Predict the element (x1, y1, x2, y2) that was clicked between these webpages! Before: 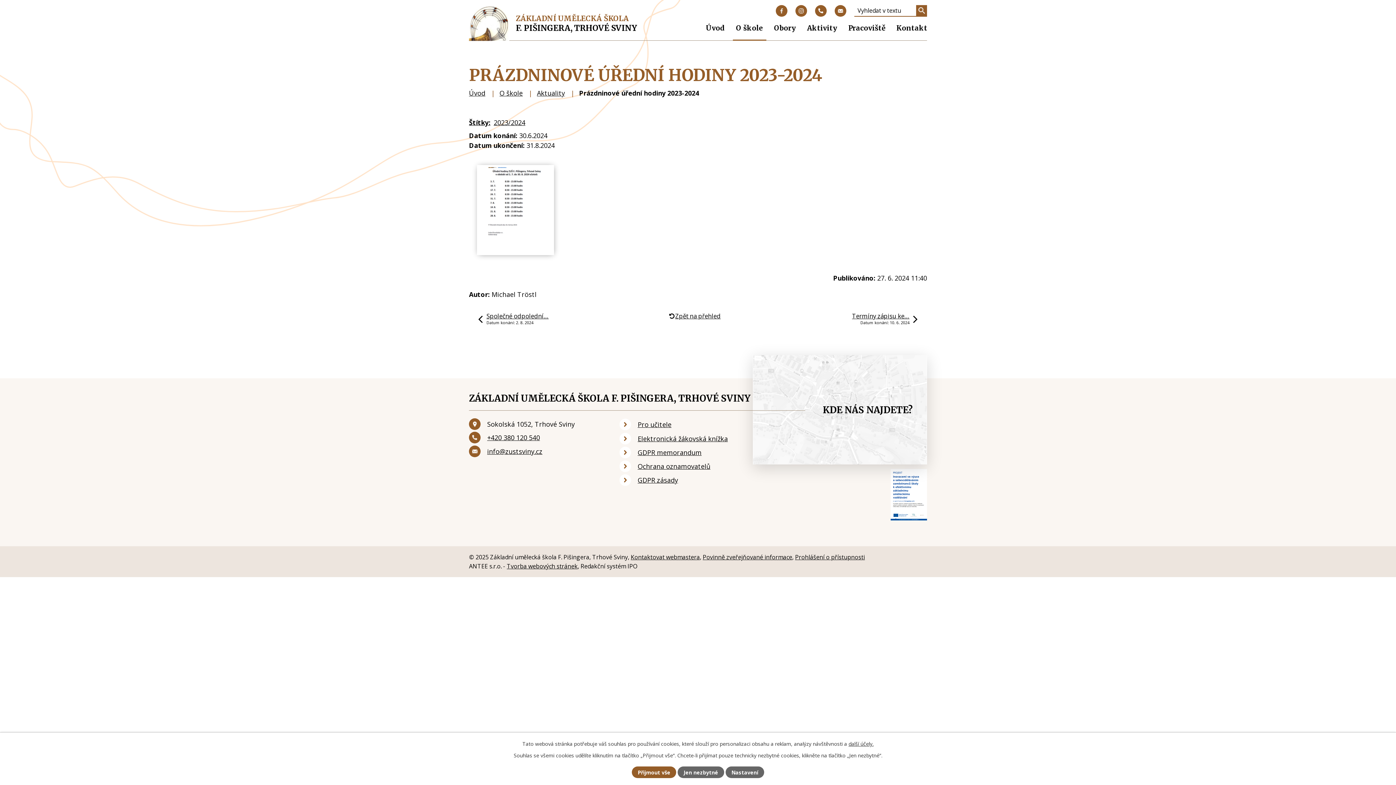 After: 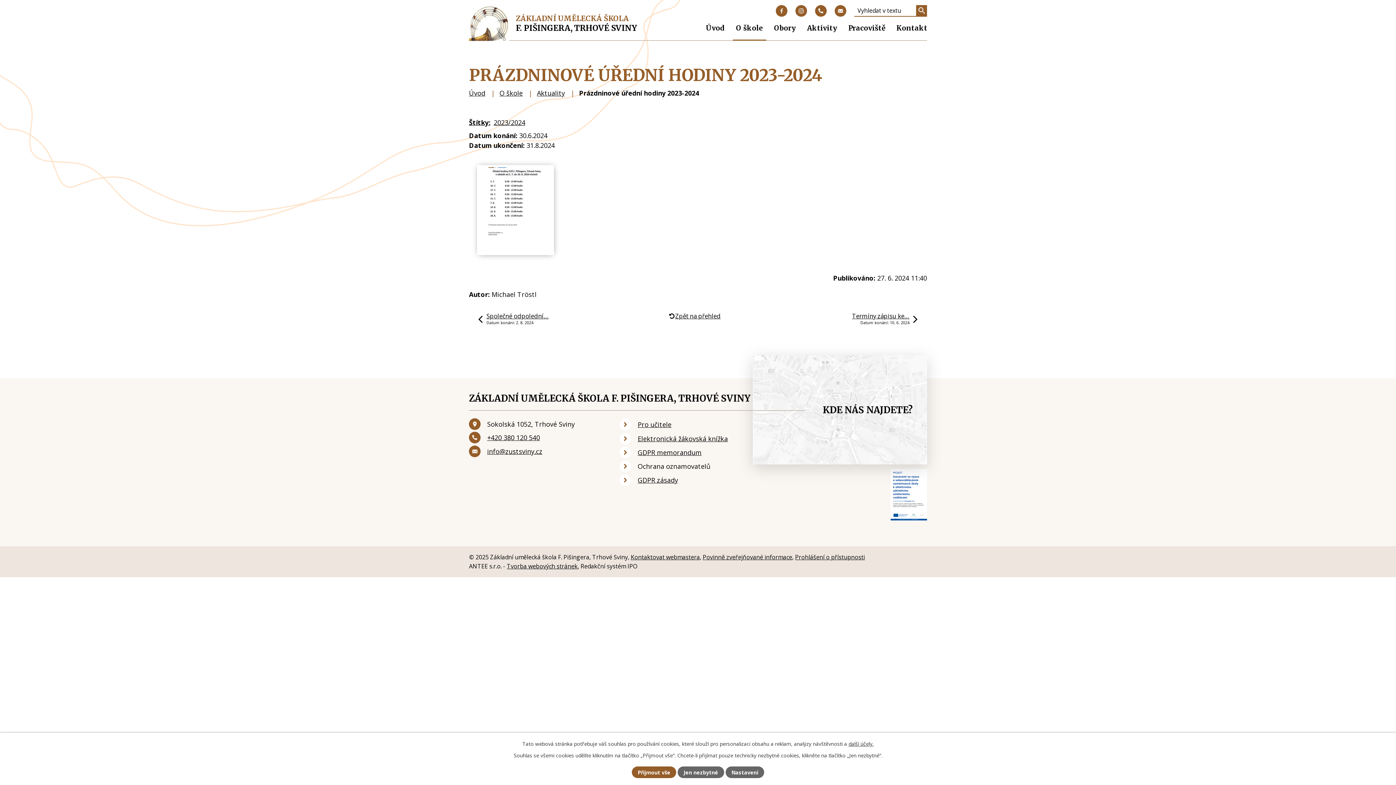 Action: label: Ochrana oznamovatelů bbox: (619, 462, 710, 470)